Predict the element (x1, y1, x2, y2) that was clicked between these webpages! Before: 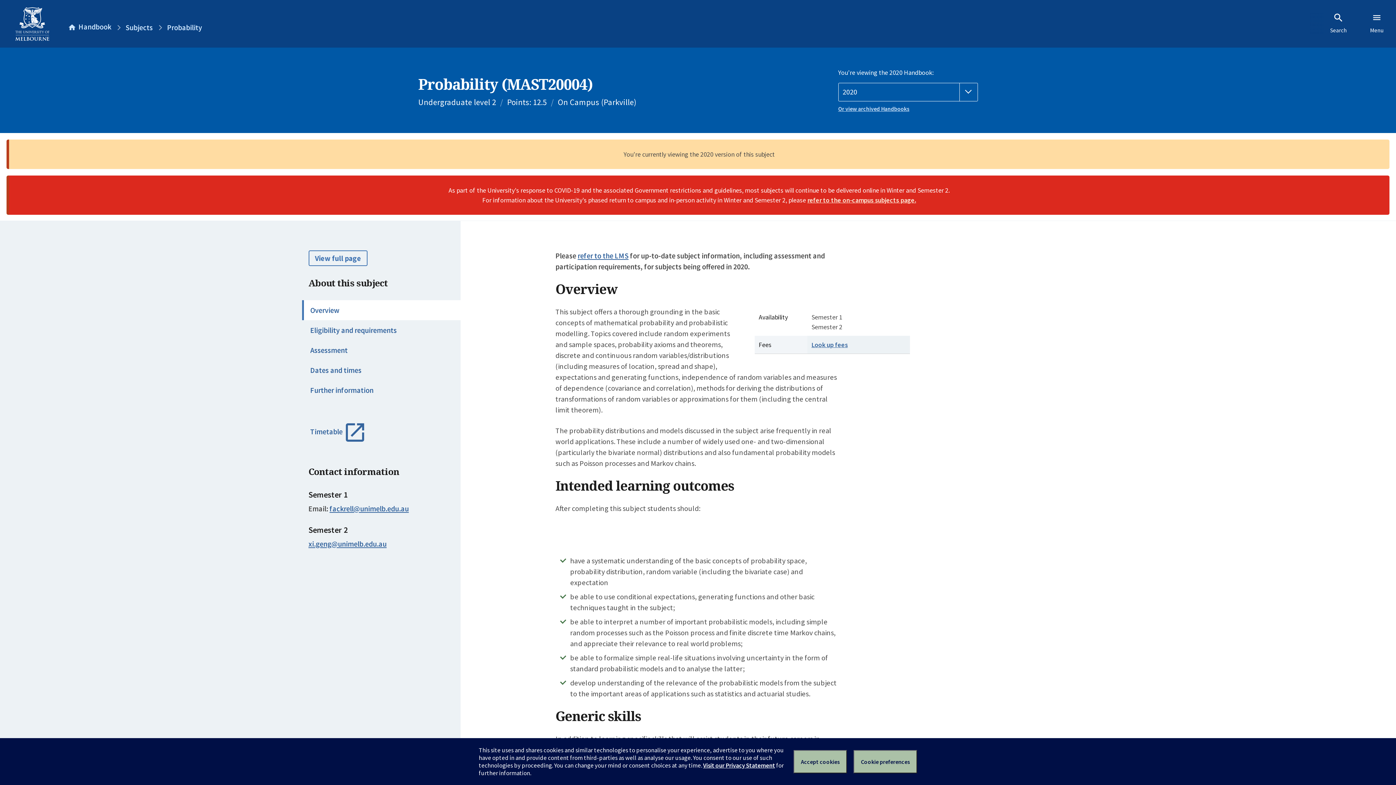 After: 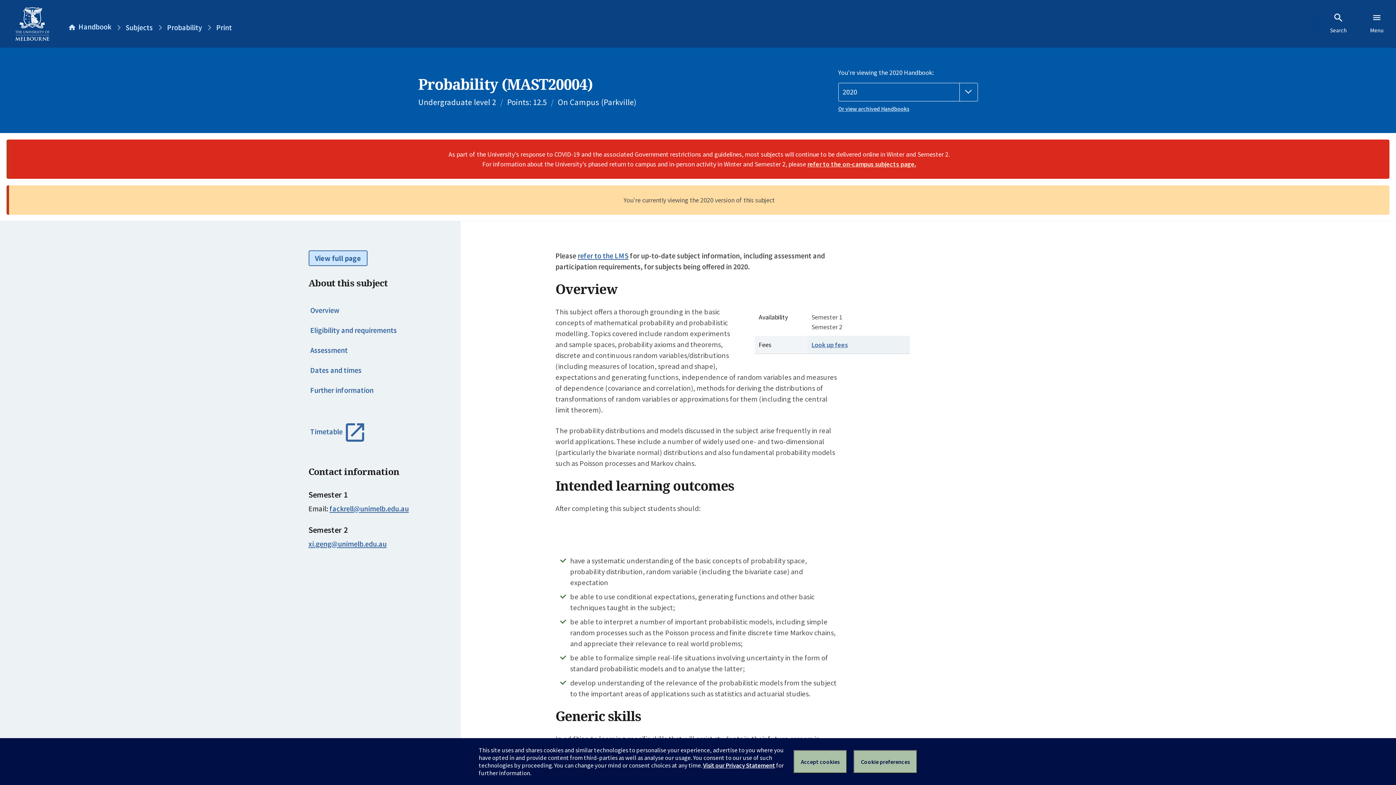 Action: bbox: (308, 250, 367, 266) label: View full page